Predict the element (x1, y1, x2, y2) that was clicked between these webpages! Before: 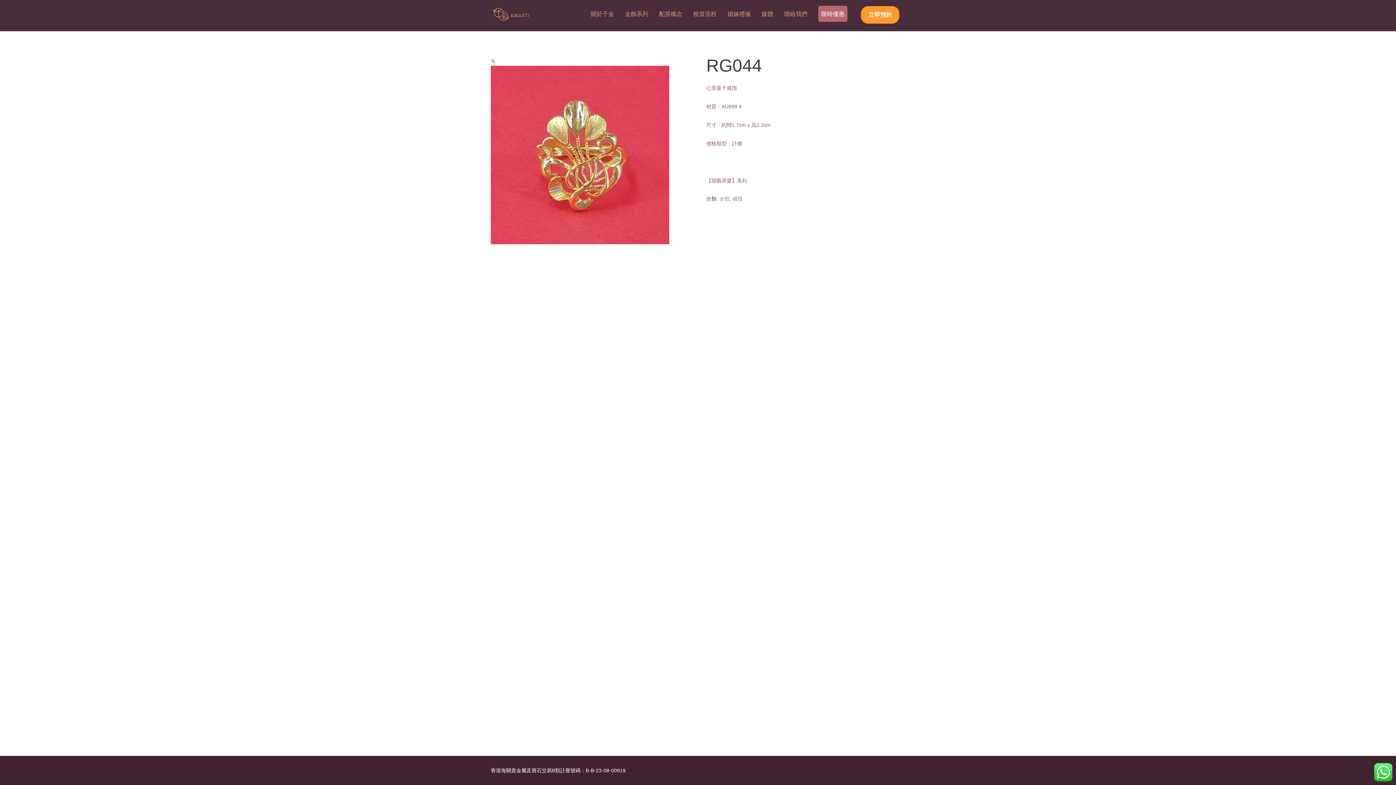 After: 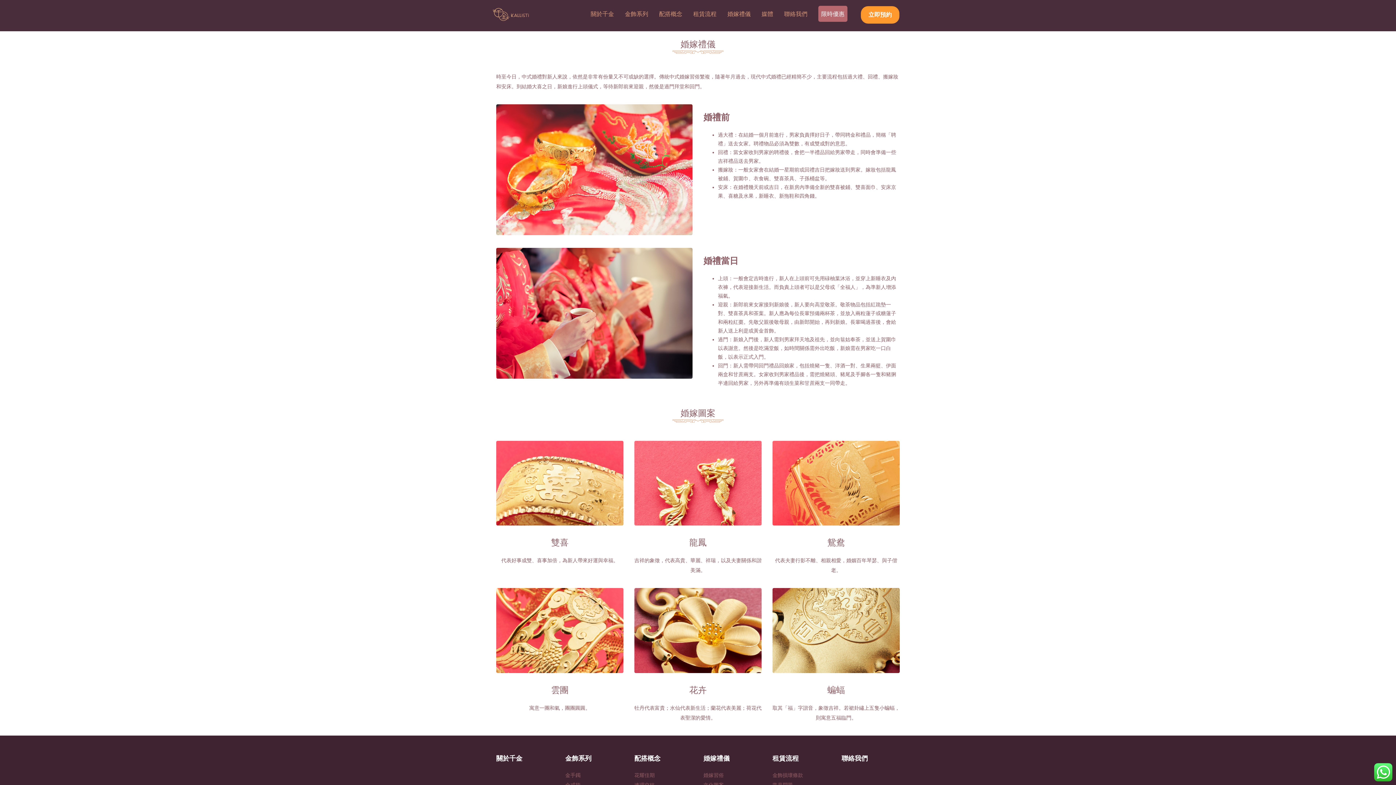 Action: label: 婚嫁禮儀 bbox: (727, 5, 750, 18)